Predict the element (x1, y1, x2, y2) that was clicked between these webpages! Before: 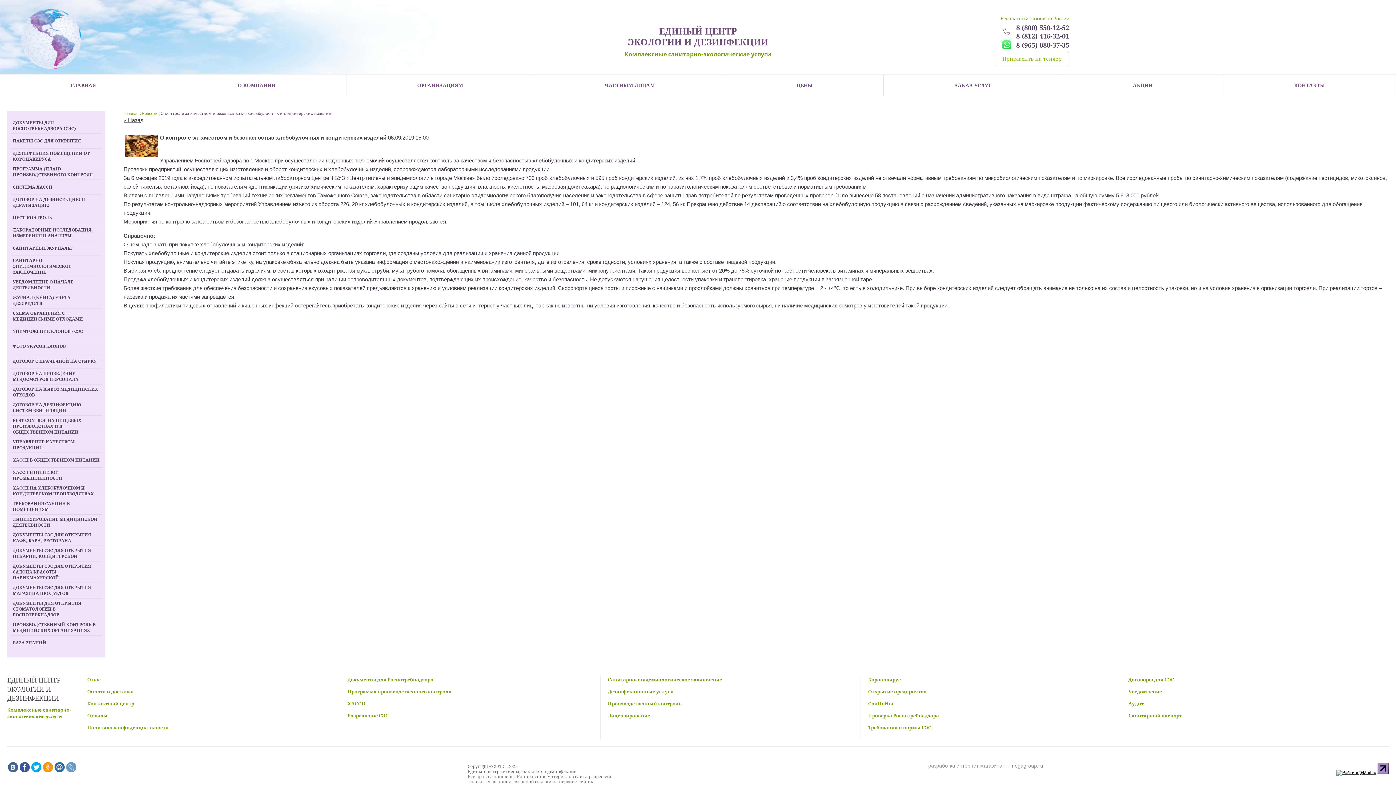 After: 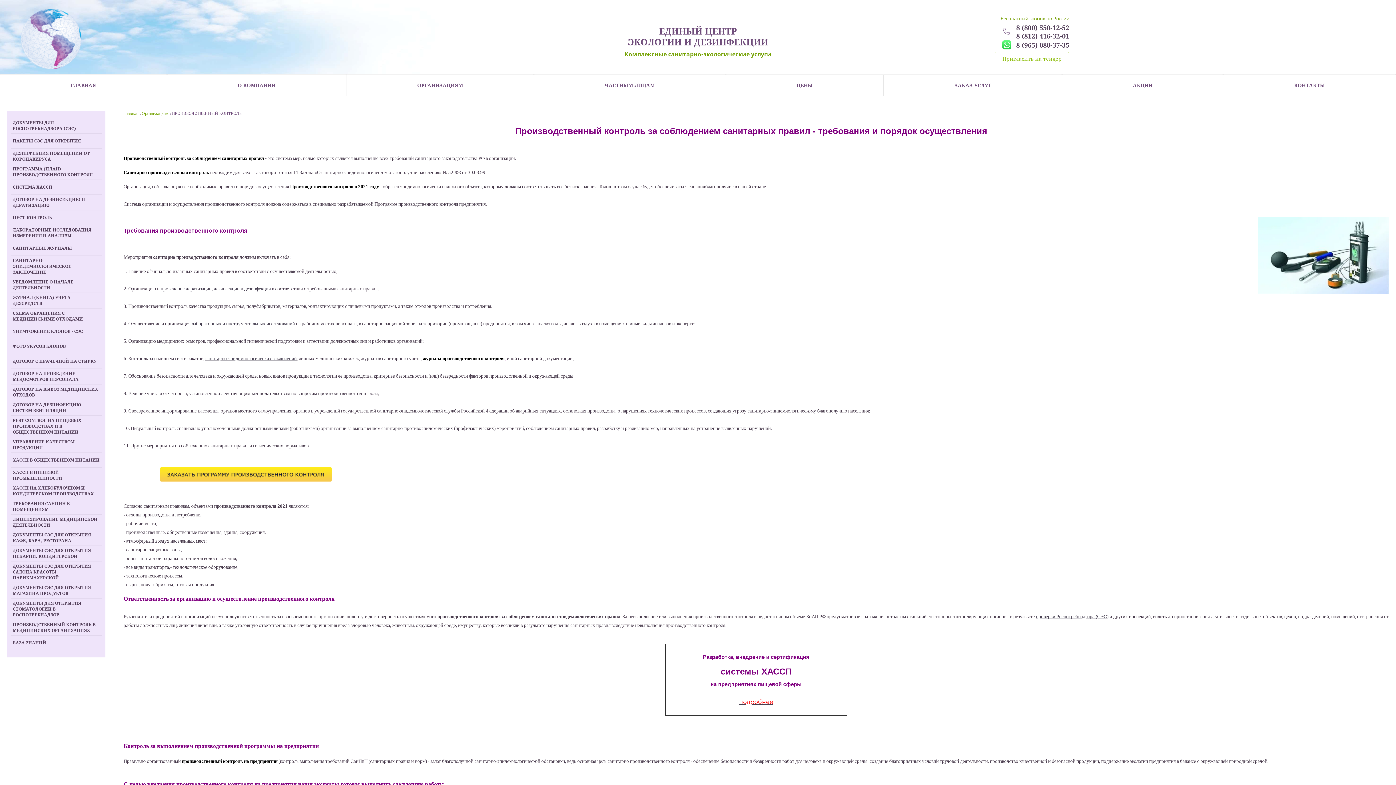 Action: bbox: (608, 700, 860, 708) label: Производственный контроль